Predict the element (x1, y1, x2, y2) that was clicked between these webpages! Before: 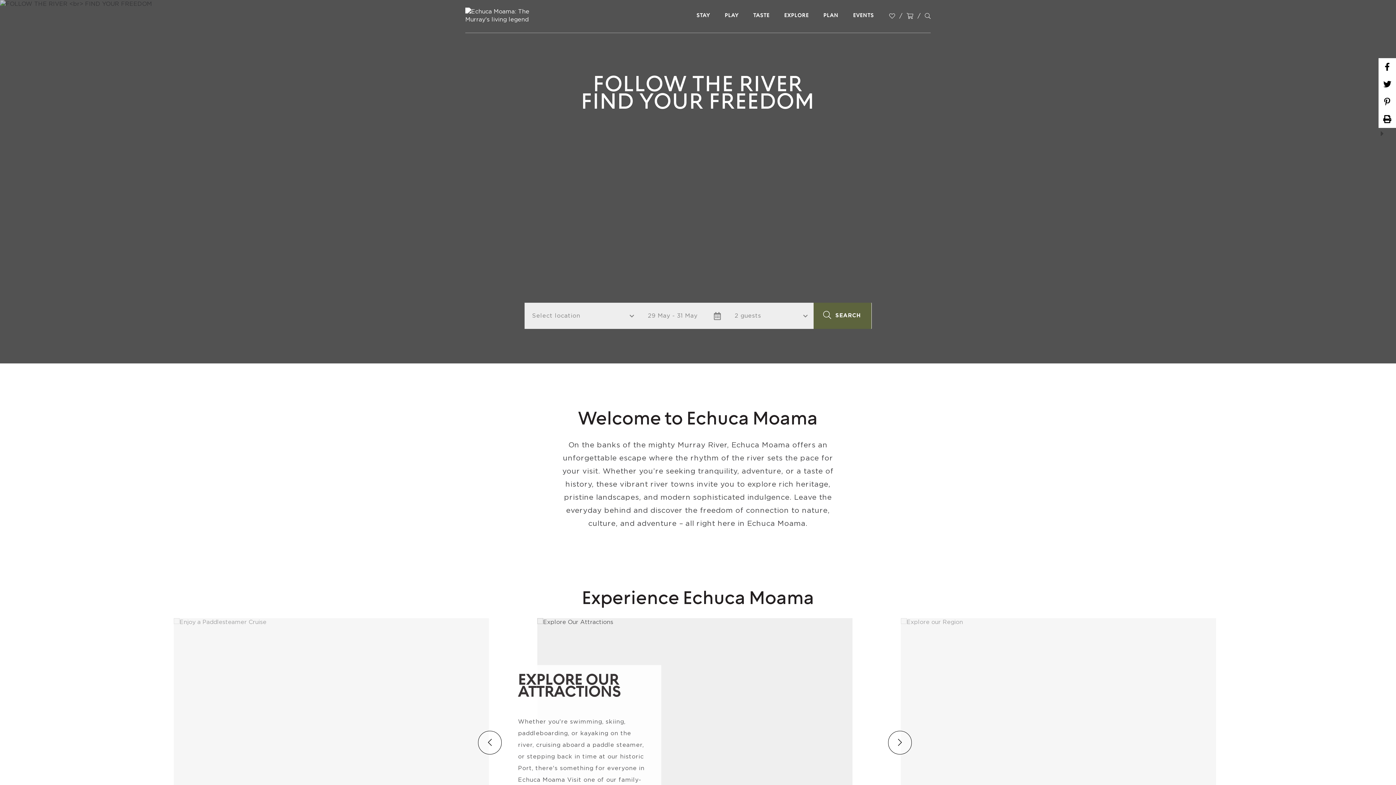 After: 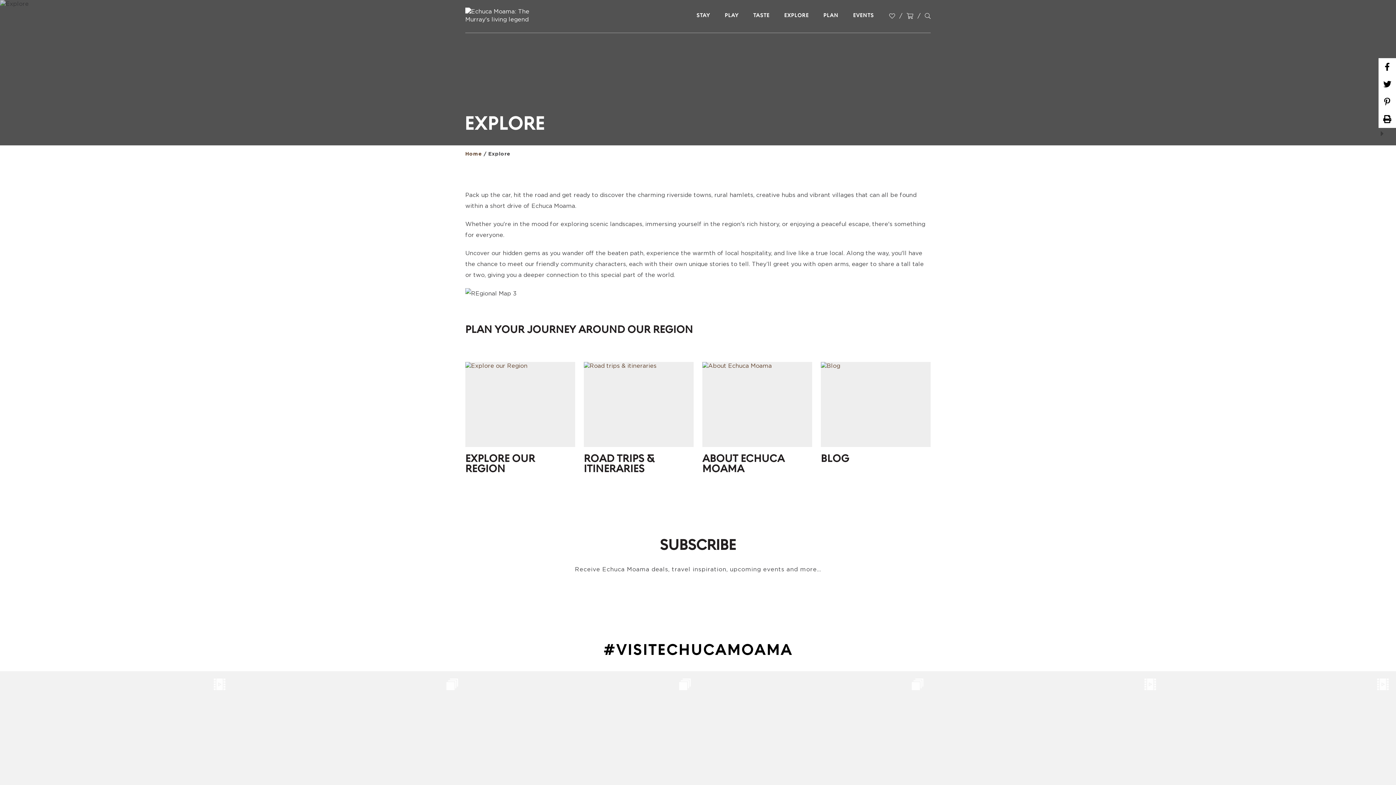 Action: label: EXPLORE bbox: (777, 12, 816, 31)